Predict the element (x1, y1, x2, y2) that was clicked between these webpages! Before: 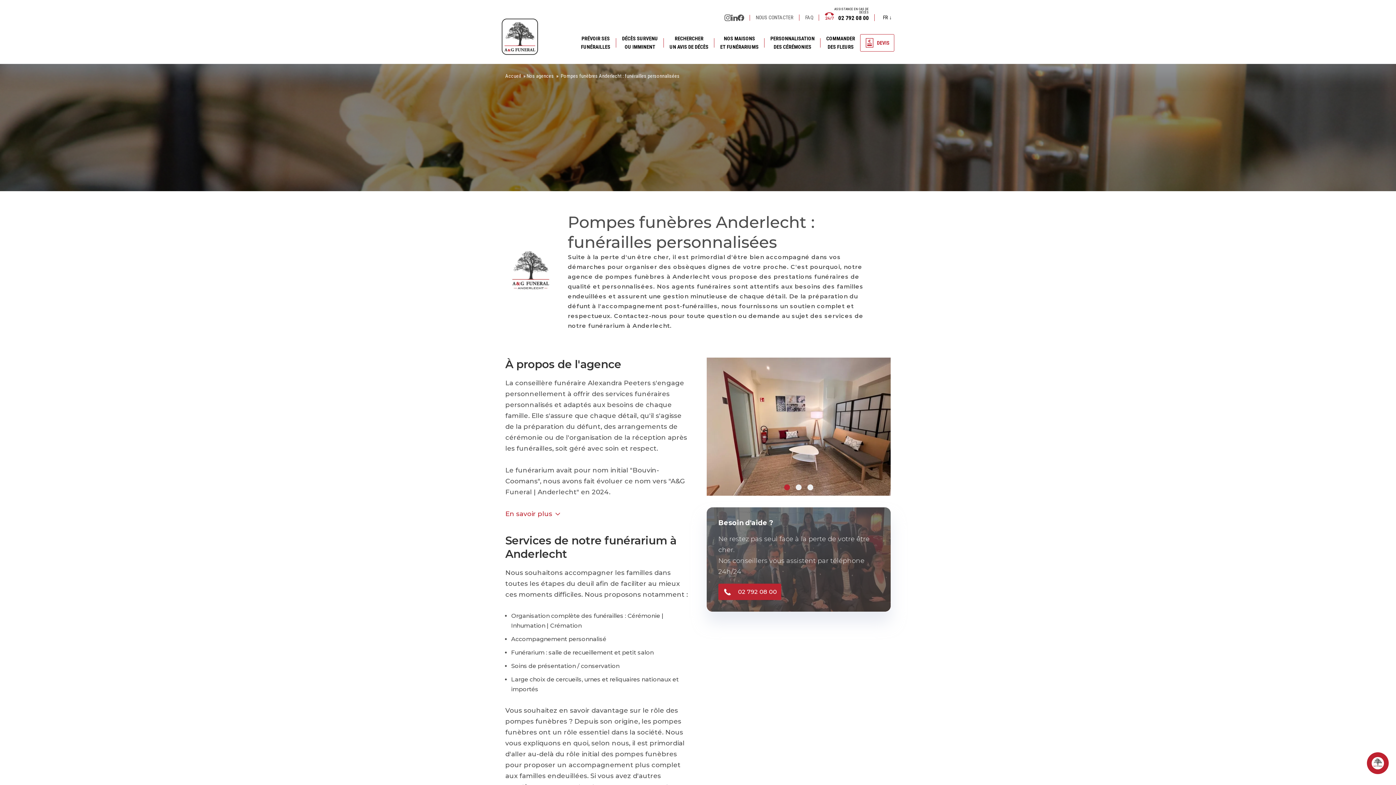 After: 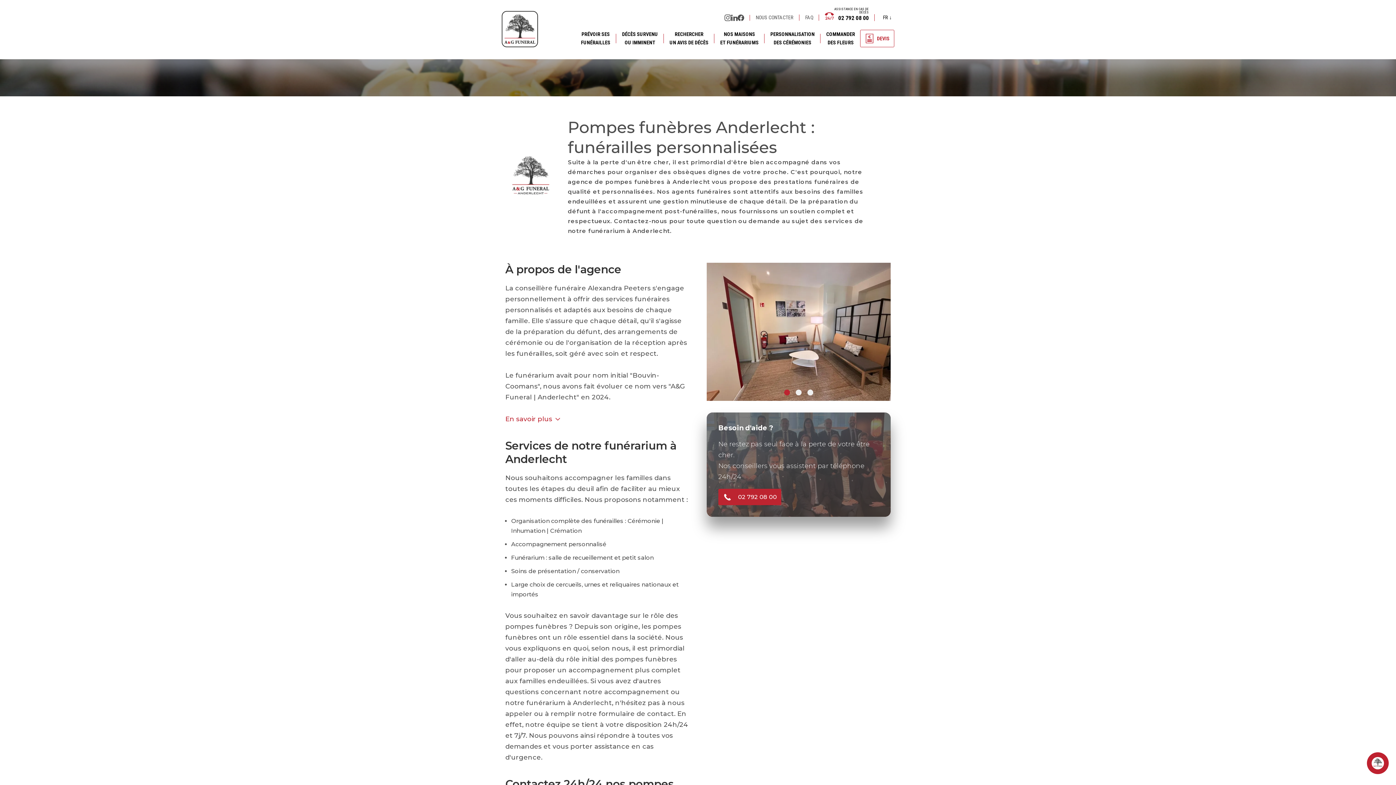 Action: bbox: (784, 484, 790, 490) label: Carousel Page 1